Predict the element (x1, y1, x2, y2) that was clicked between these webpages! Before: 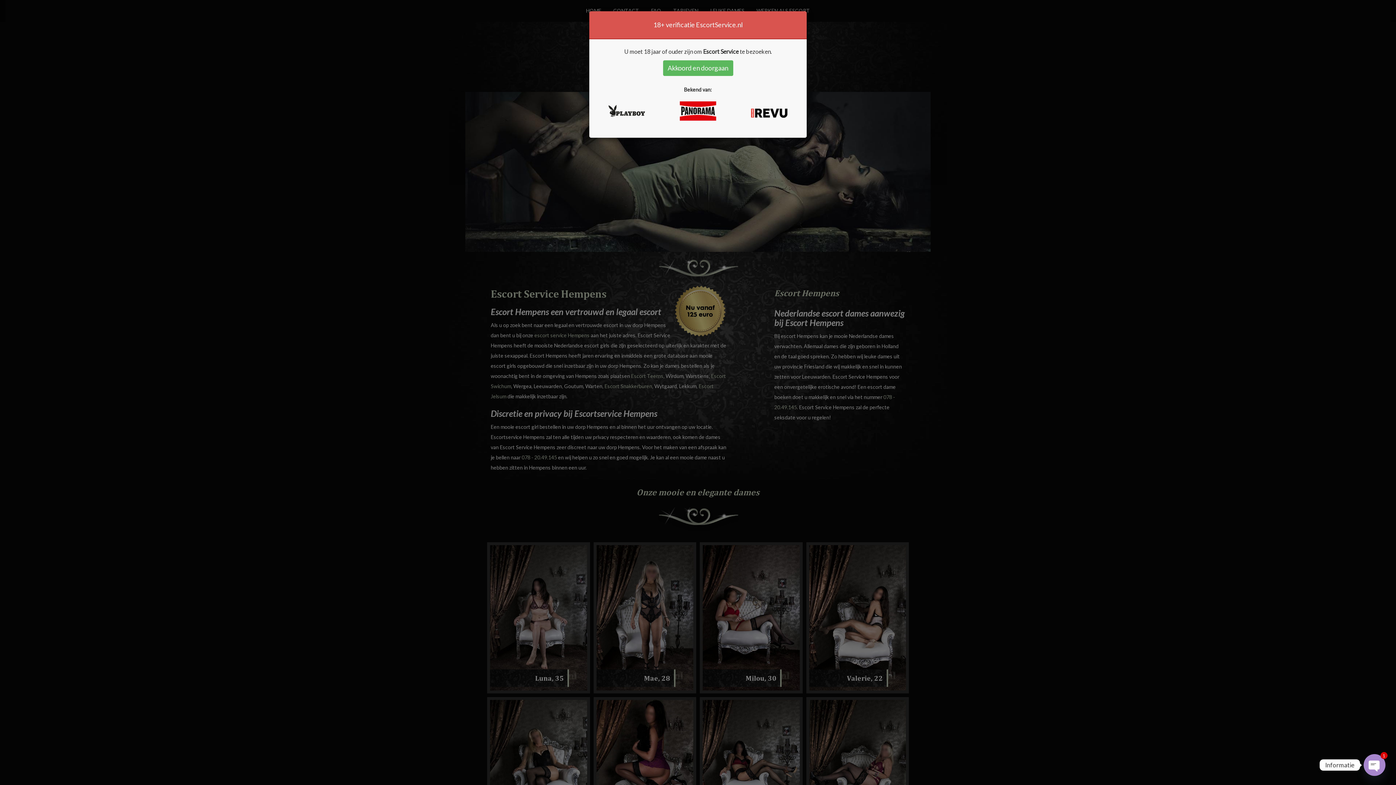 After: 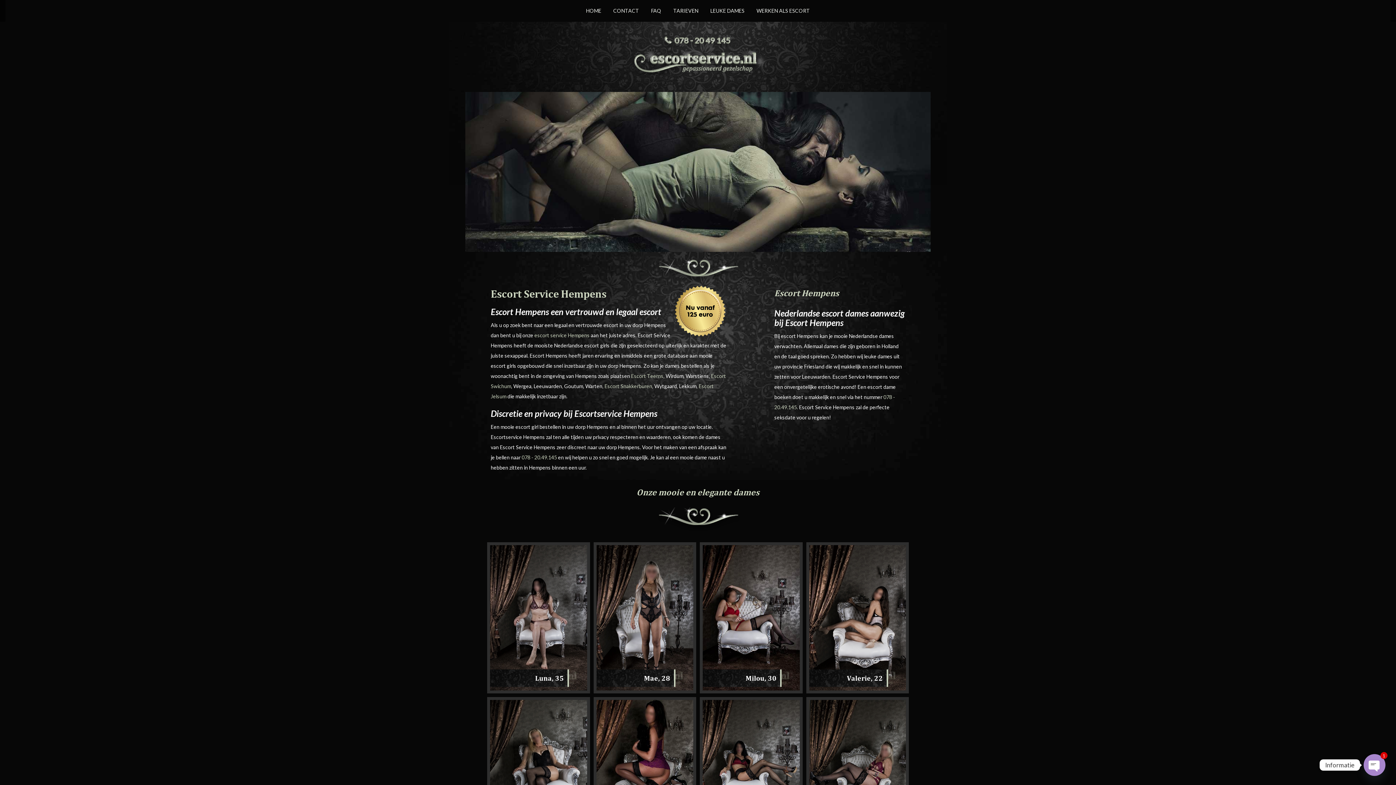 Action: label: Akkoord en doorgaan bbox: (663, 60, 733, 76)